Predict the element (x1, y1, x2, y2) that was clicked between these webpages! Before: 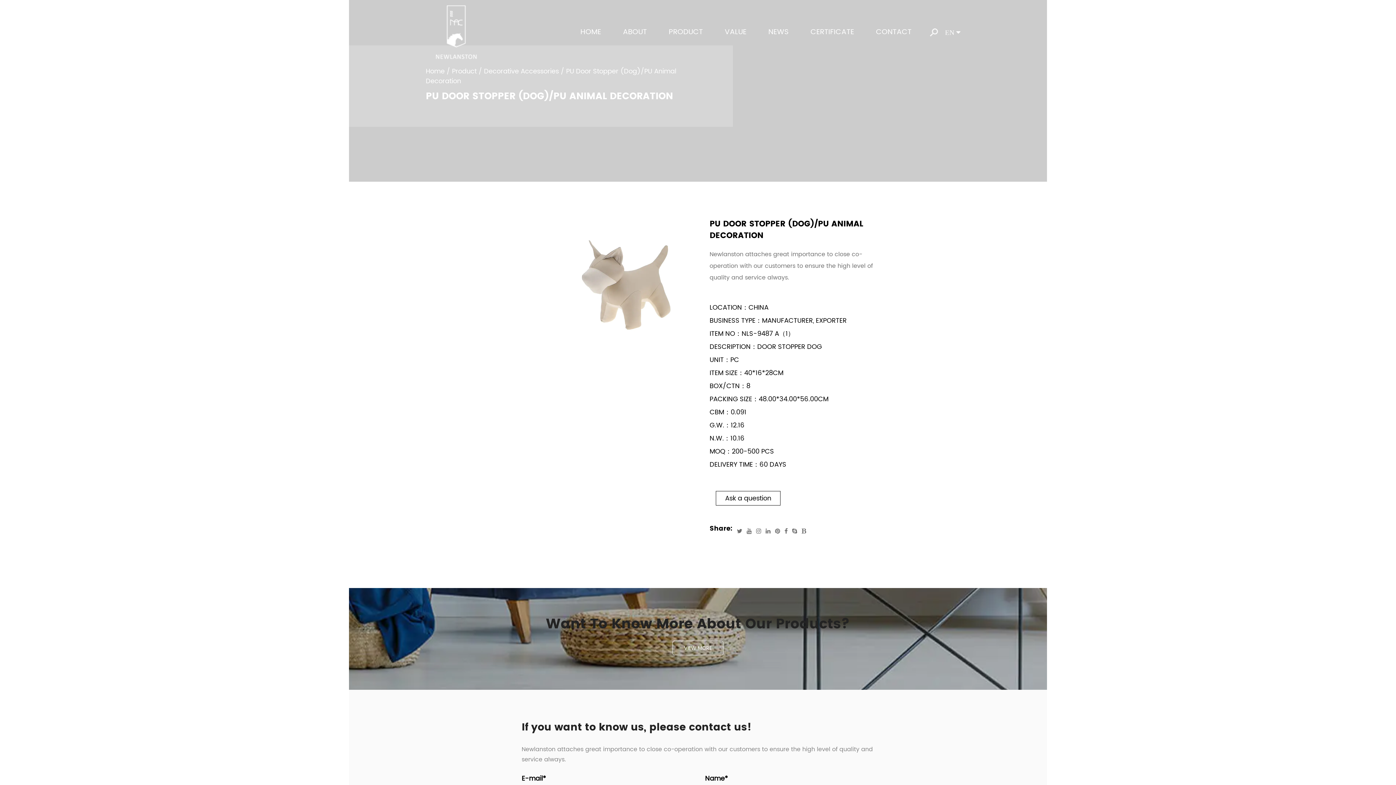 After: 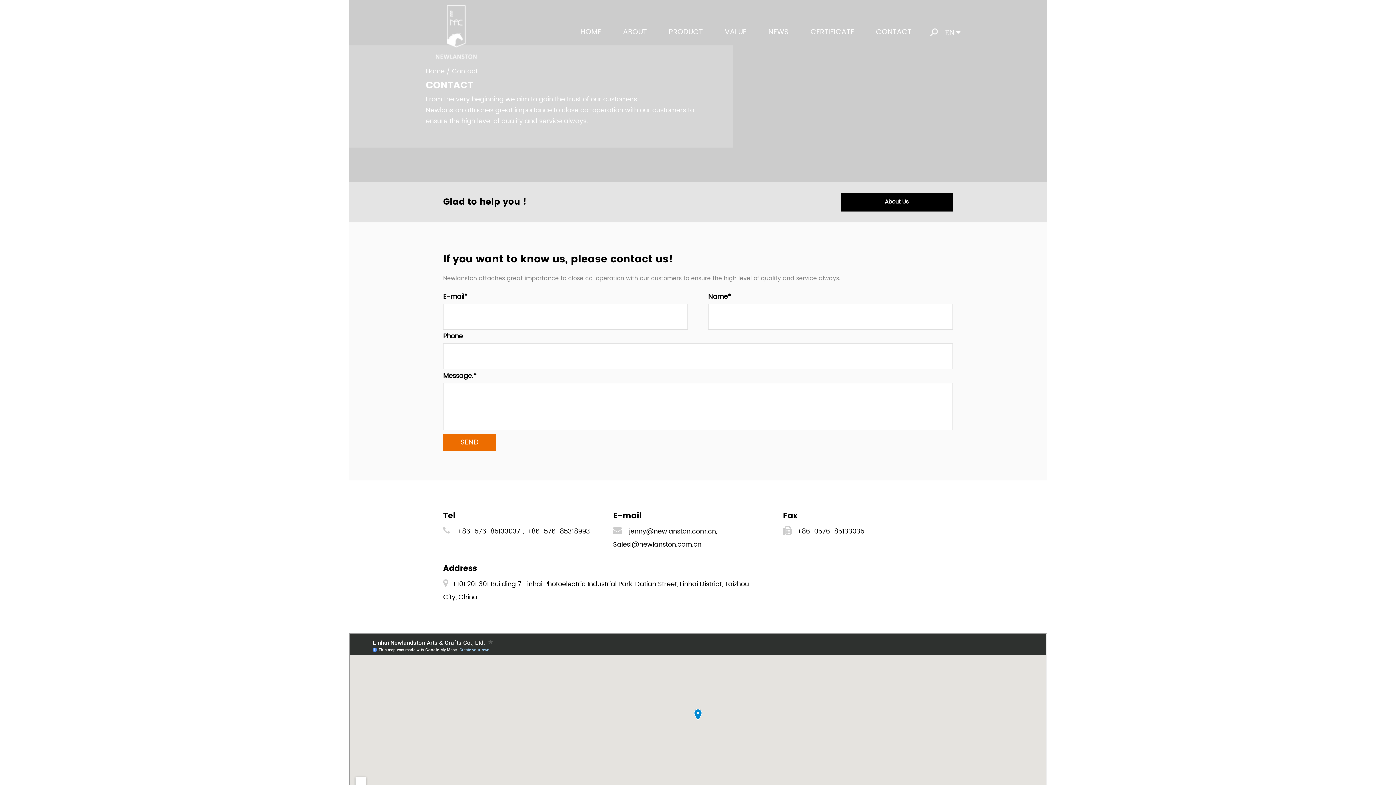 Action: bbox: (876, 25, 911, 39) label: CONTACT